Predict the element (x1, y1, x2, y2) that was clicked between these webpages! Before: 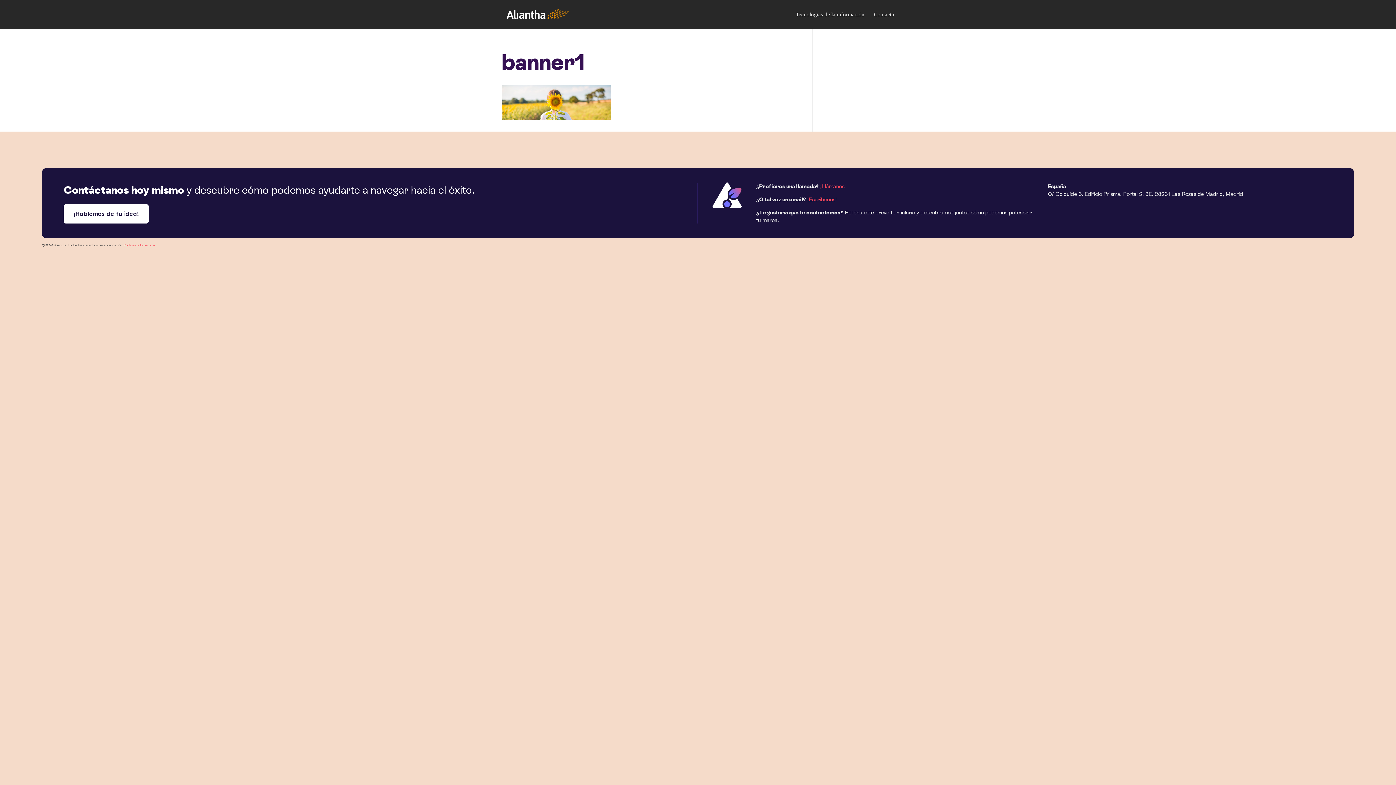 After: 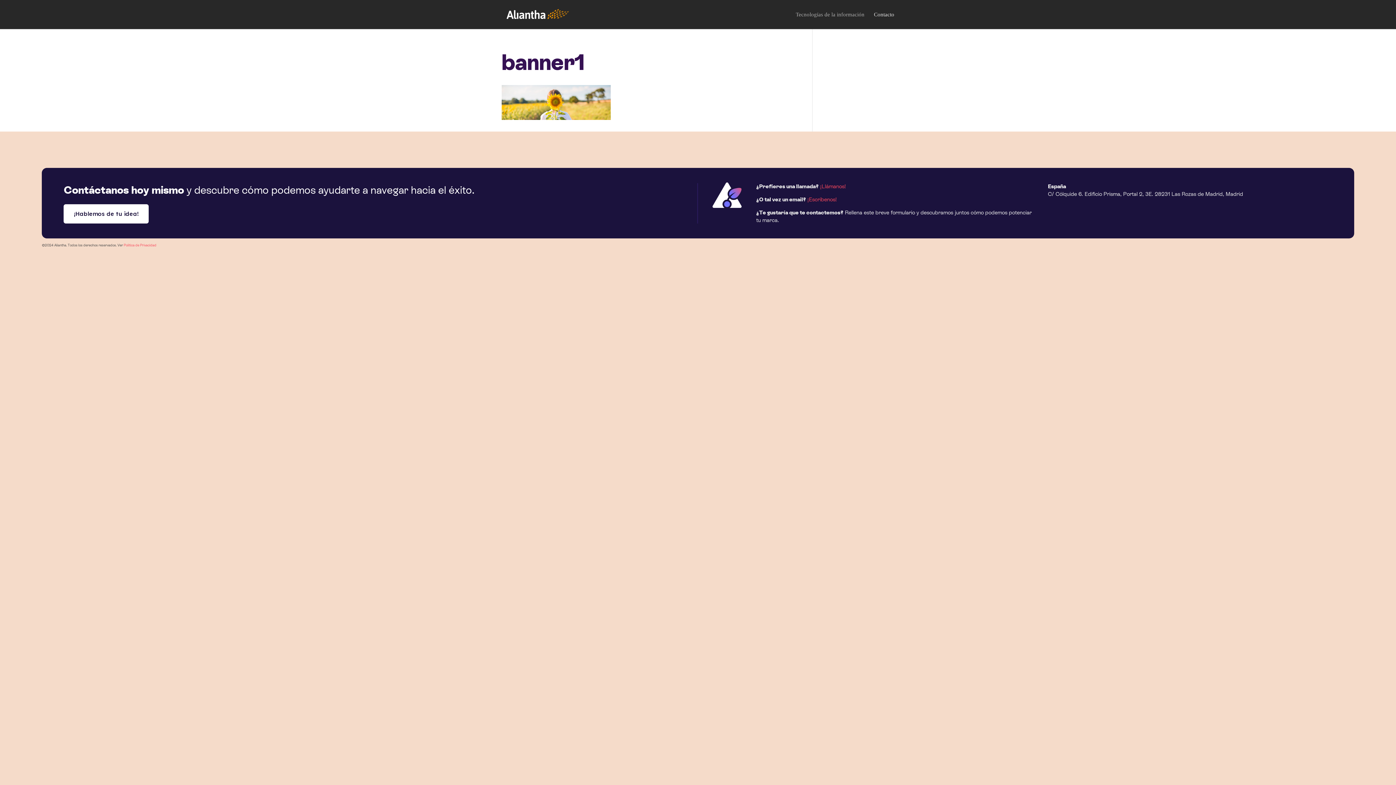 Action: label: Tecnologías de la información bbox: (796, 12, 864, 29)